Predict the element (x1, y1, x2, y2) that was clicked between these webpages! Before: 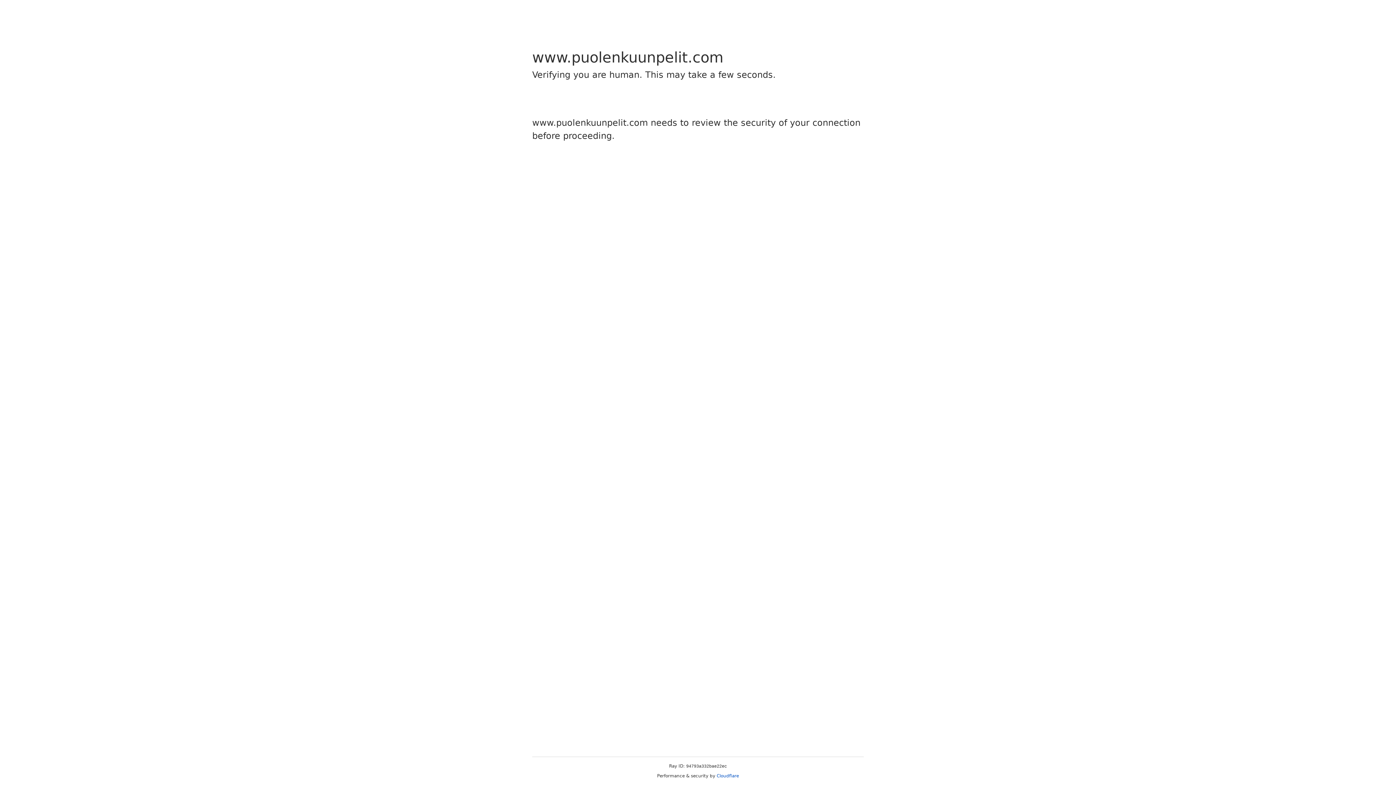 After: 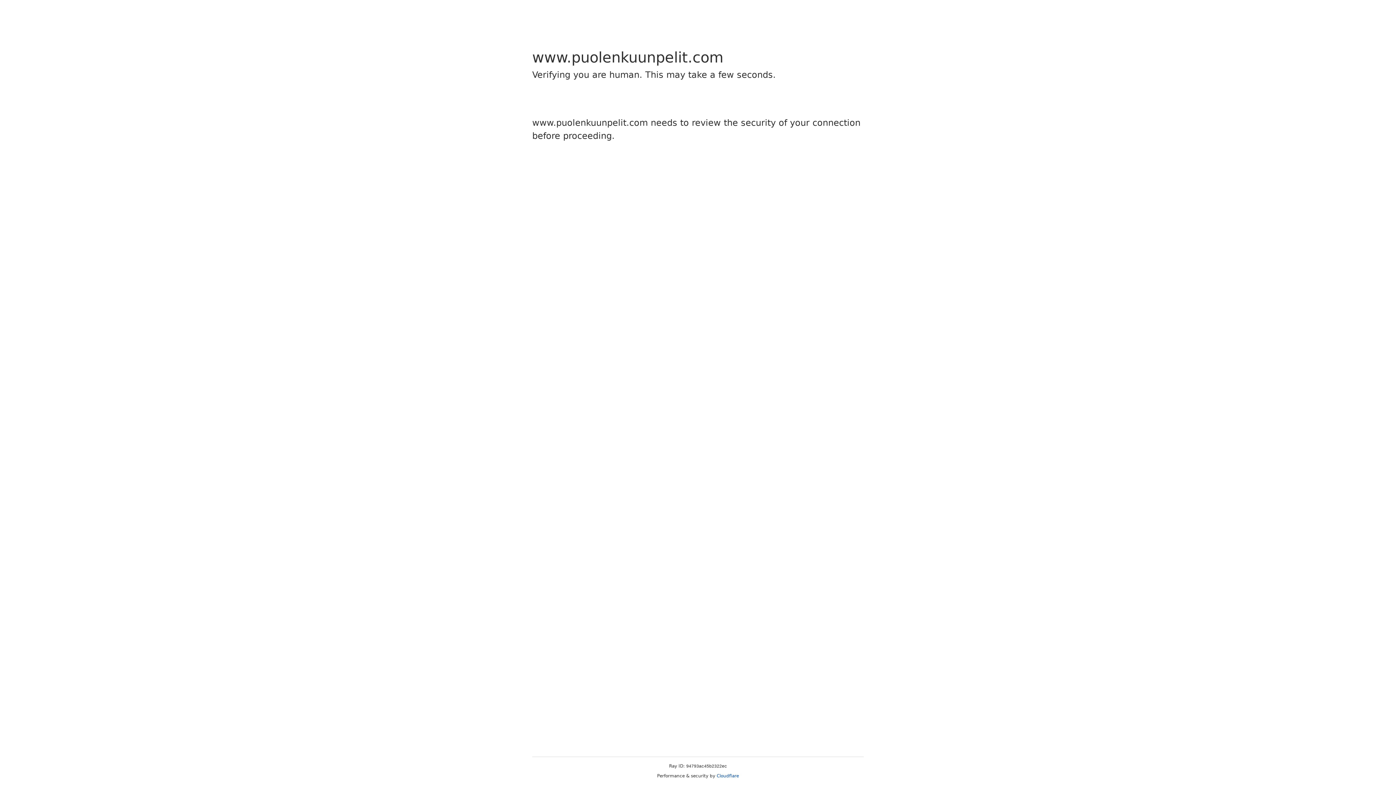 Action: label: Cloudflare bbox: (716, 773, 739, 778)